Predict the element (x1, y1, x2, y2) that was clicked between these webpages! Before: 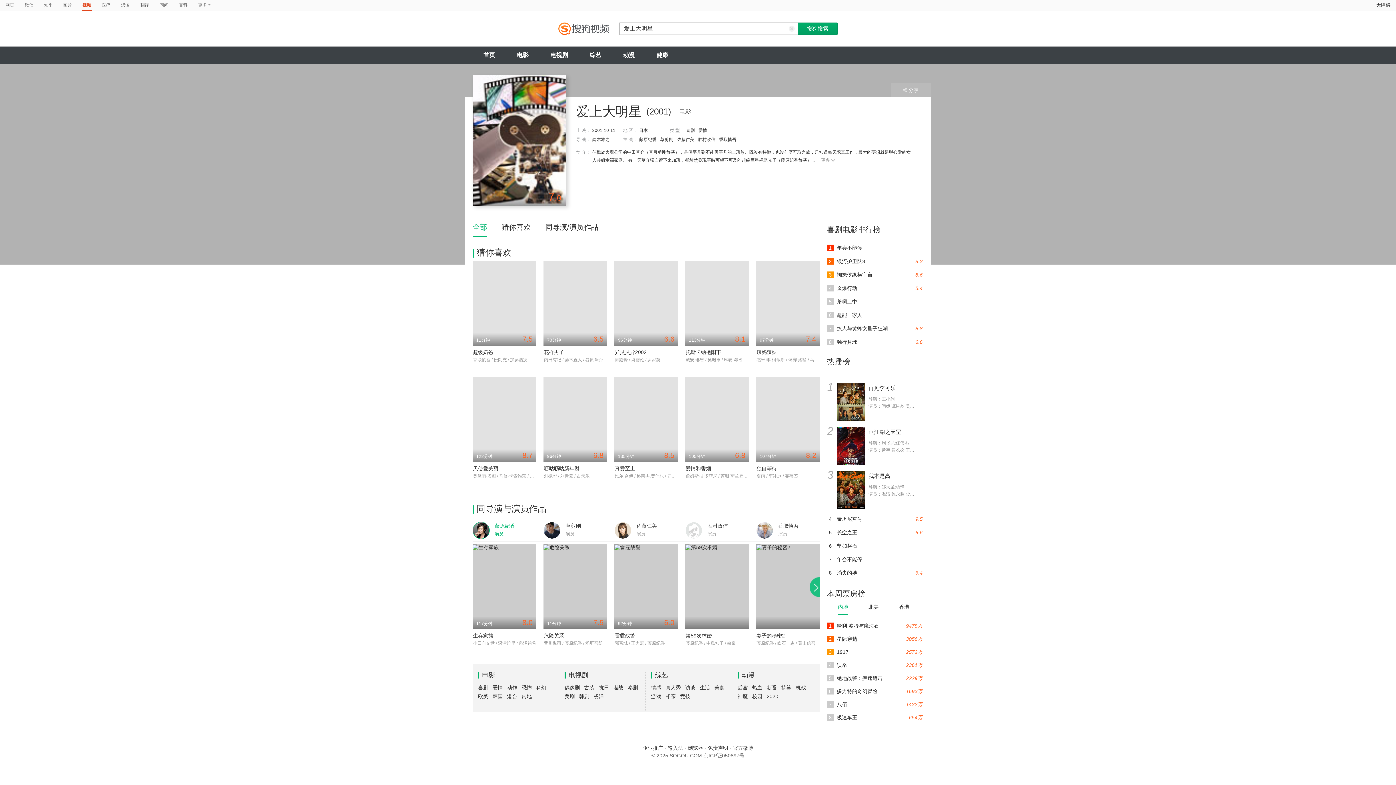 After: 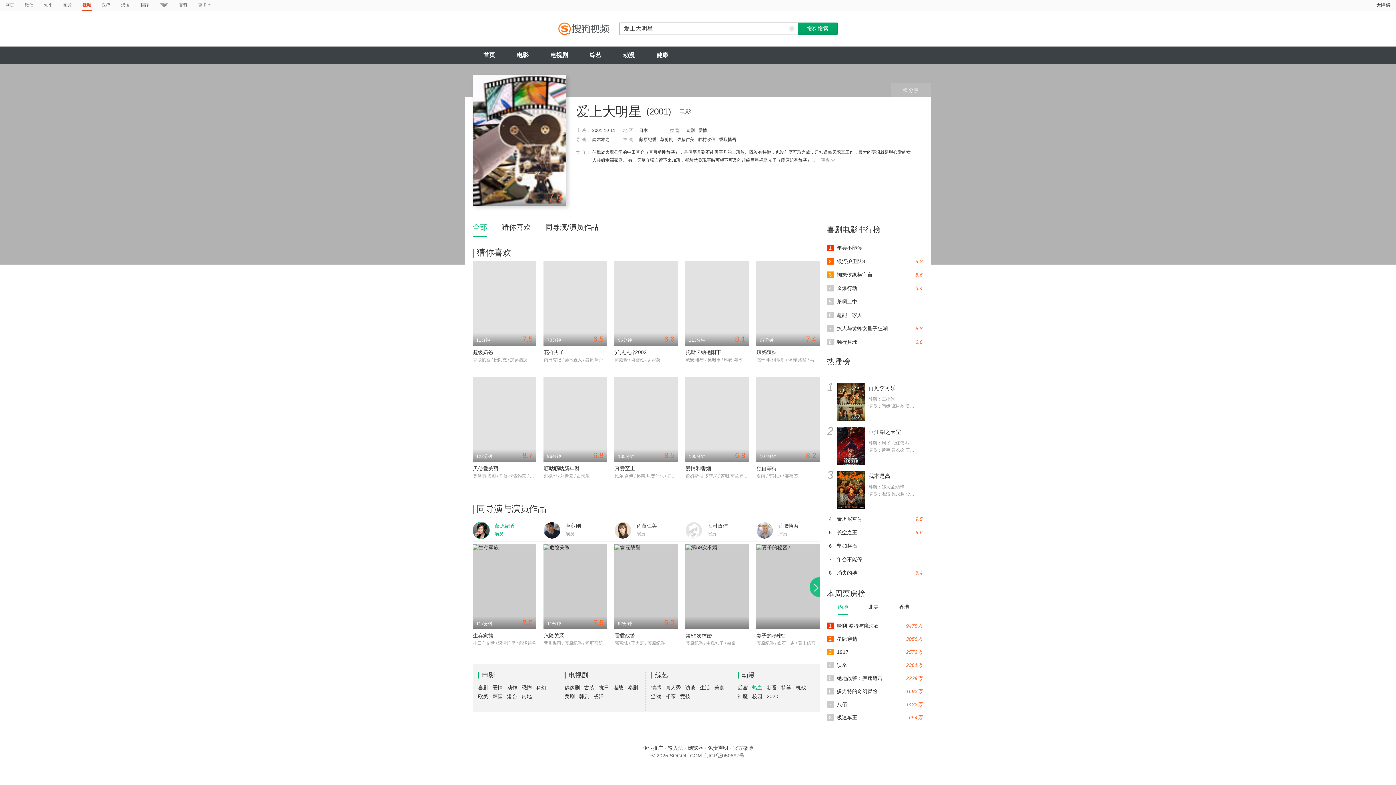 Action: label: 热血 bbox: (752, 685, 762, 690)